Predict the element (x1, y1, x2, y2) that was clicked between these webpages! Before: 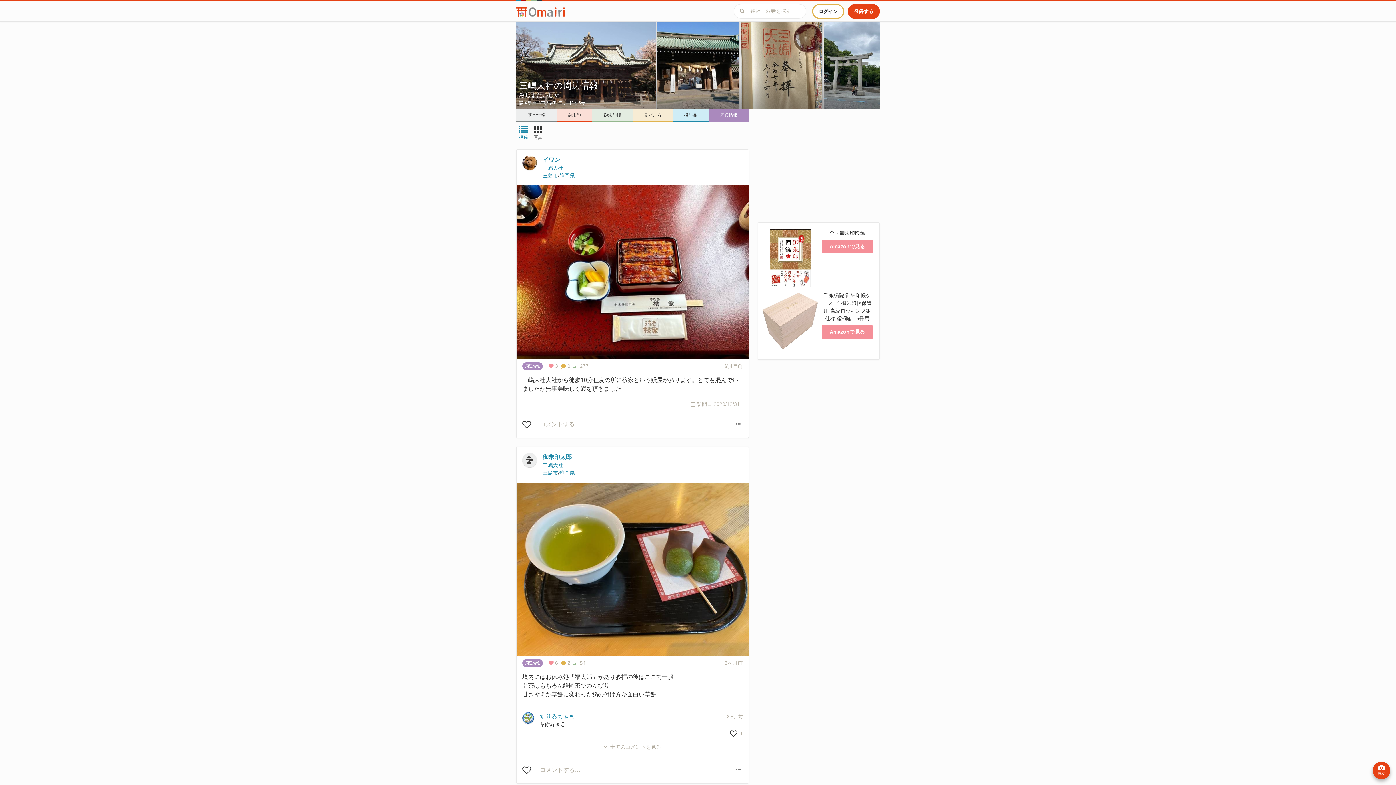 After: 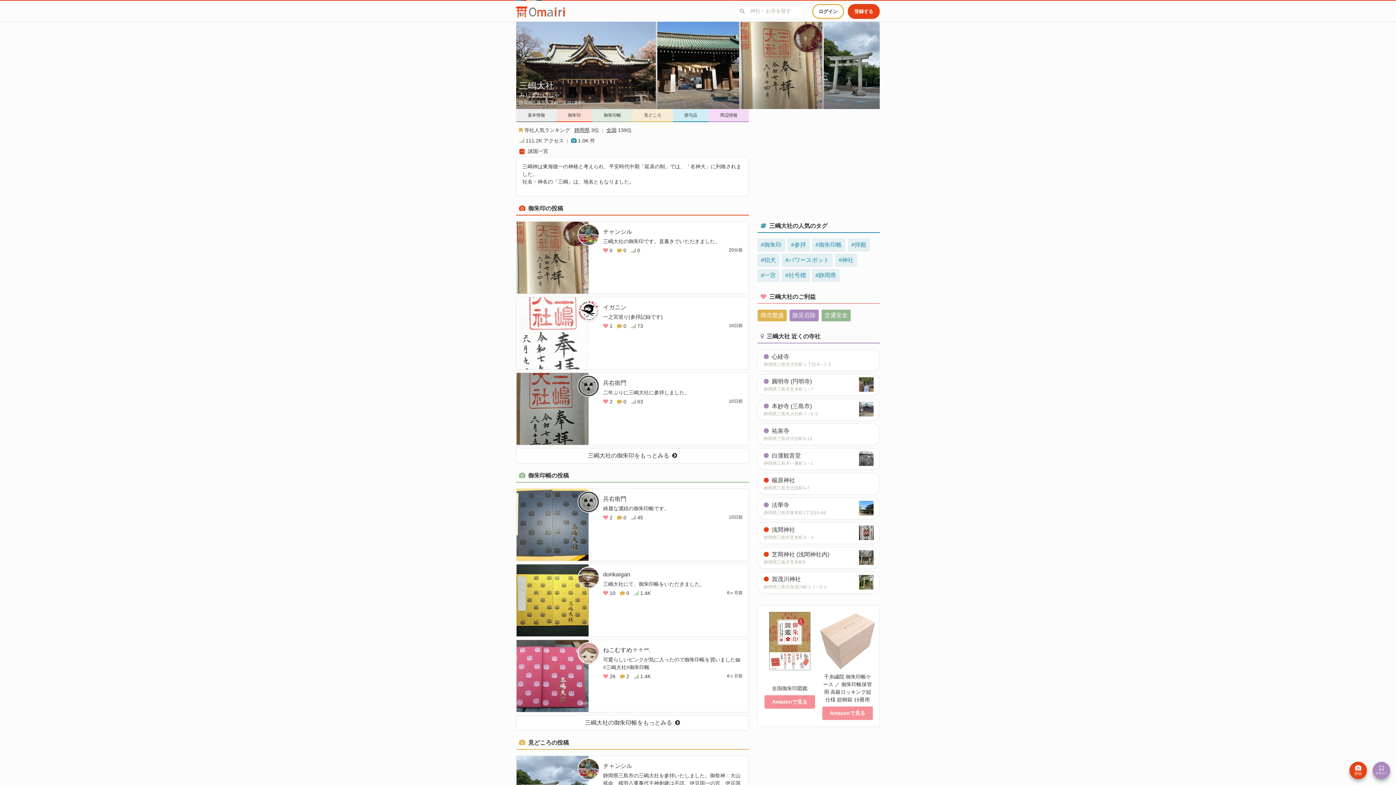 Action: label: 三嶋大社 bbox: (542, 462, 563, 468)